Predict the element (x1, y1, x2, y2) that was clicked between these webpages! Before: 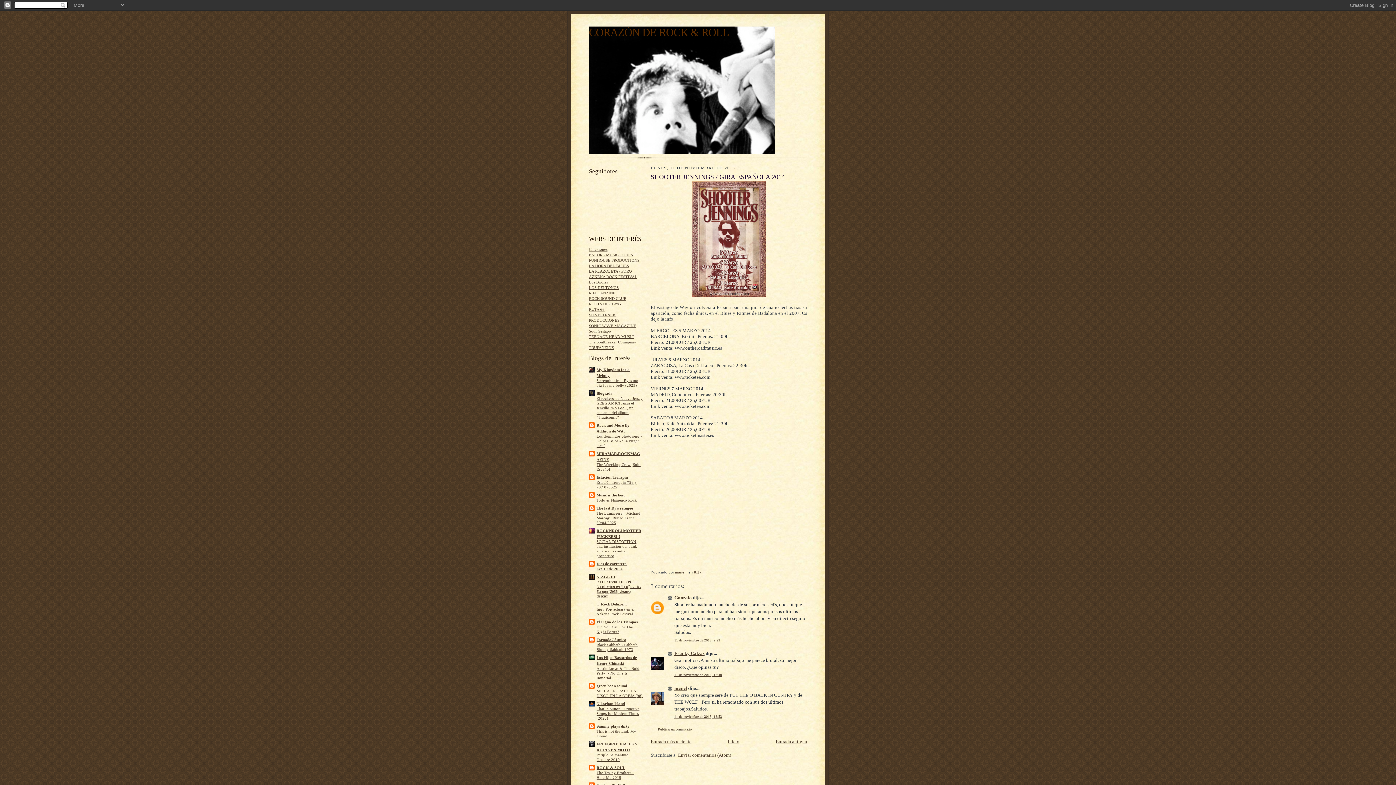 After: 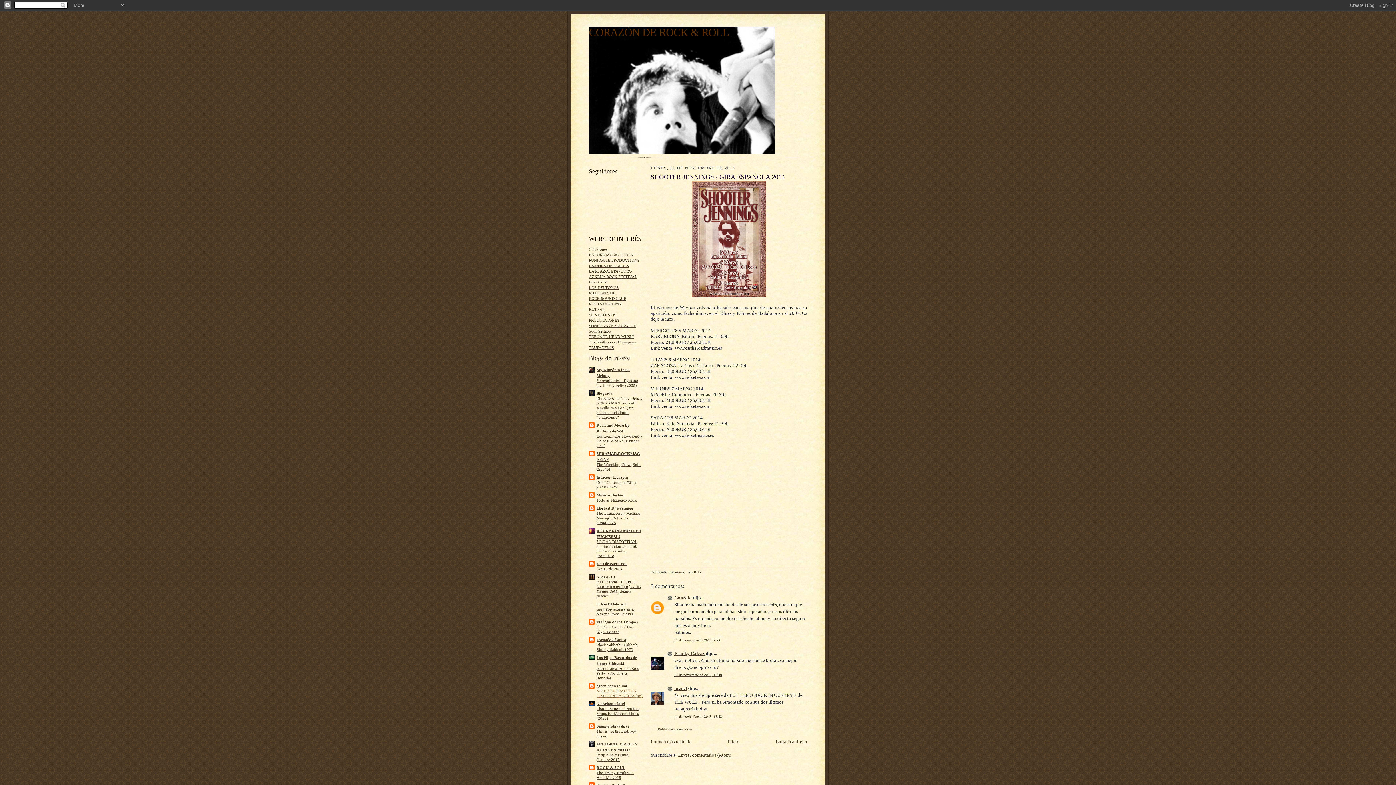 Action: label: ME HA ENTRADO UN DISCO EN LA OREJA (98) bbox: (596, 689, 642, 698)